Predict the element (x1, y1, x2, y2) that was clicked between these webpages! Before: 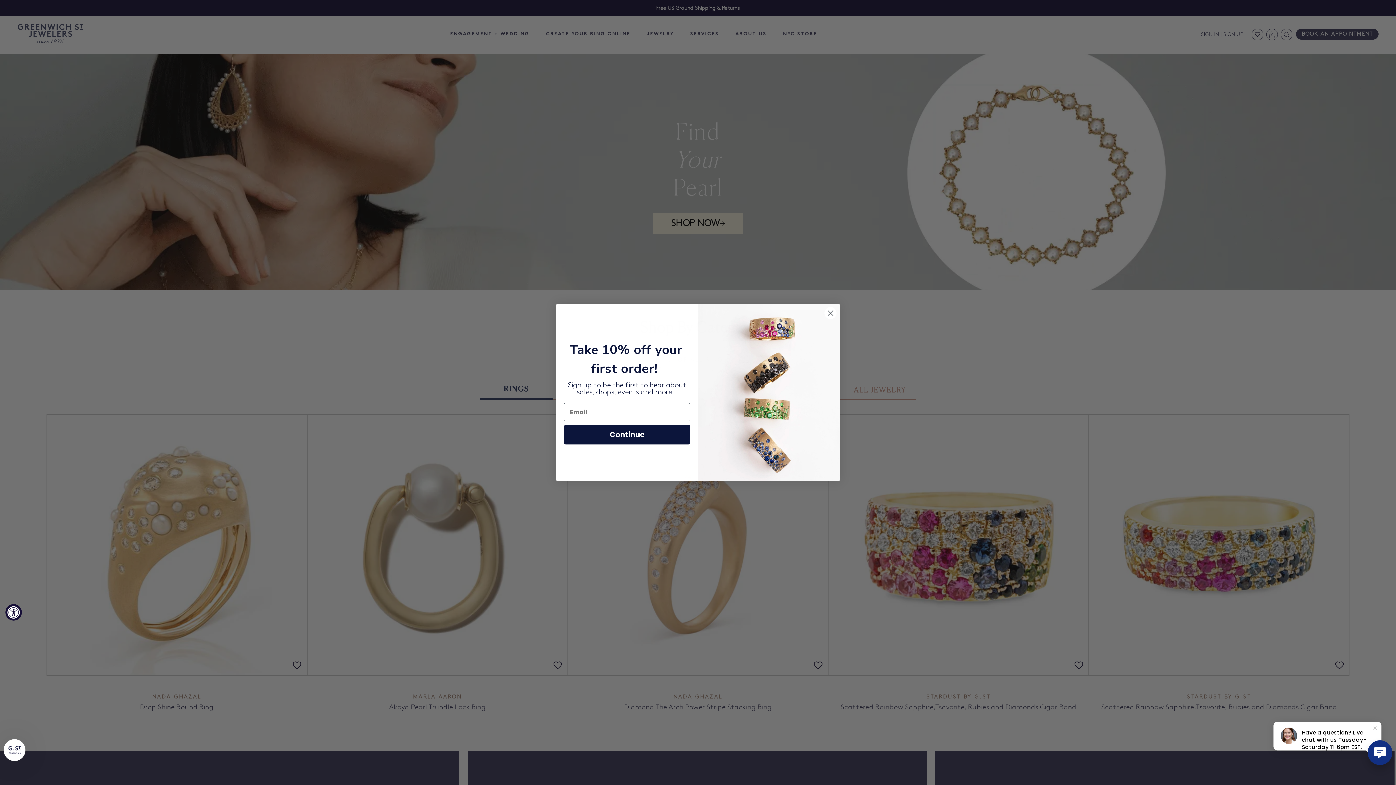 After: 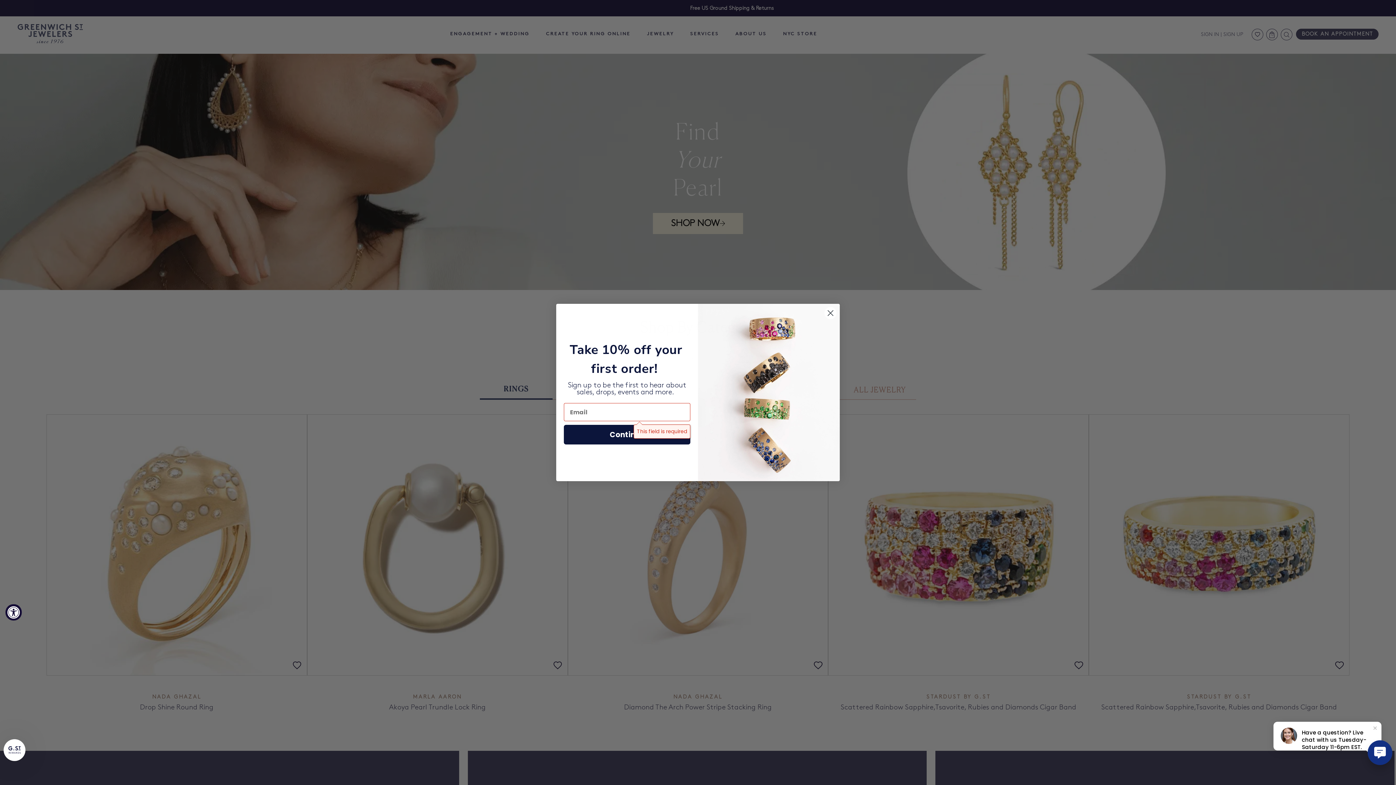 Action: label: Continue bbox: (564, 425, 690, 444)